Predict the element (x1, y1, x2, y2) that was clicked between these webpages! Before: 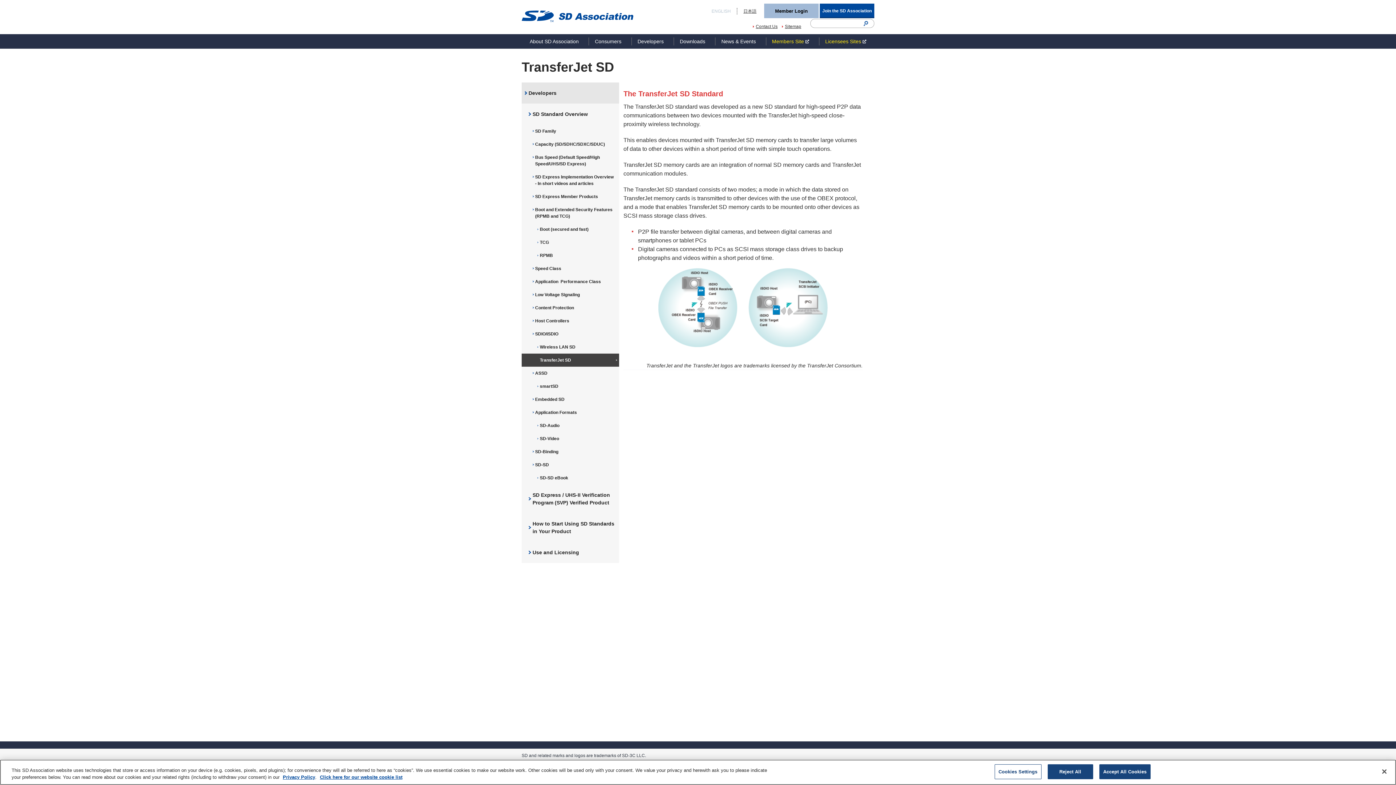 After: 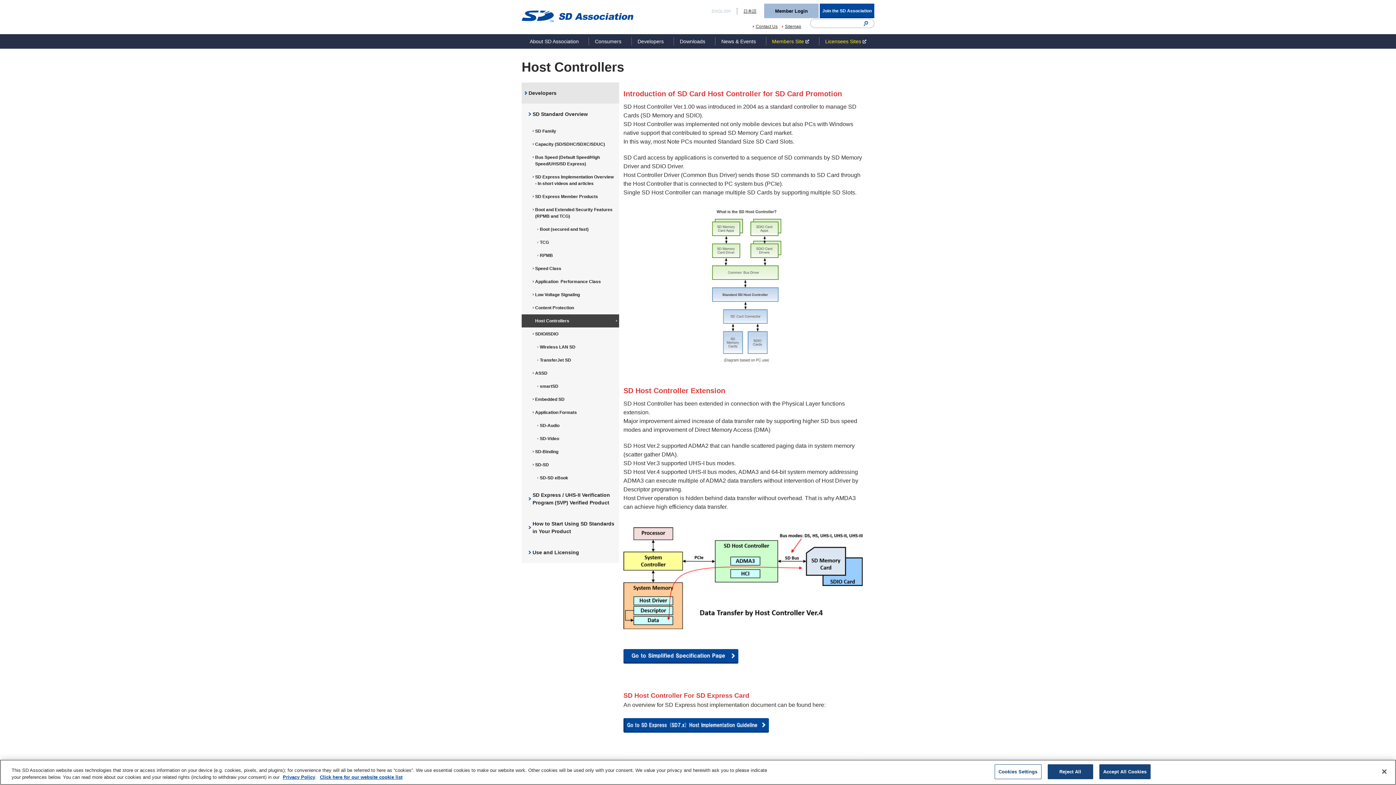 Action: label: Host Controllers bbox: (521, 314, 619, 327)